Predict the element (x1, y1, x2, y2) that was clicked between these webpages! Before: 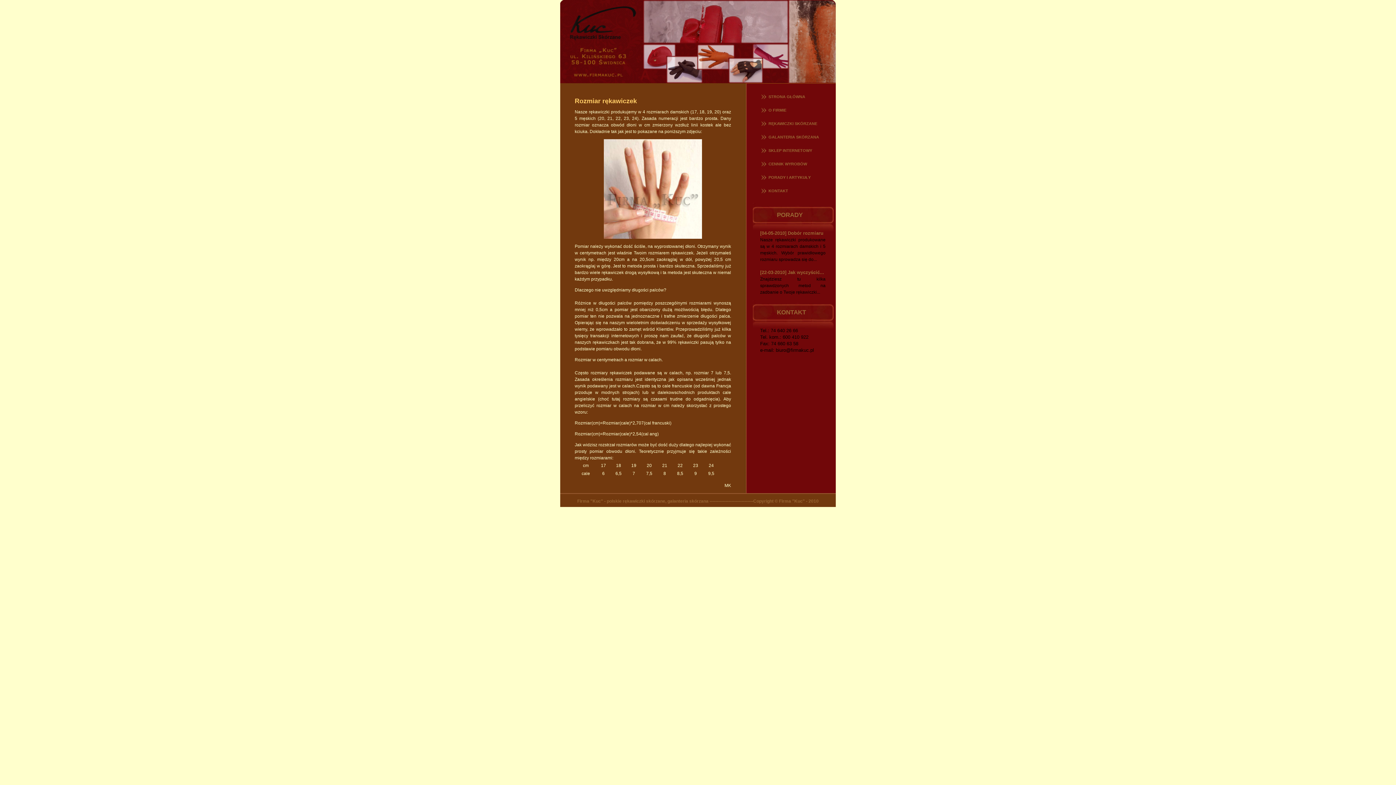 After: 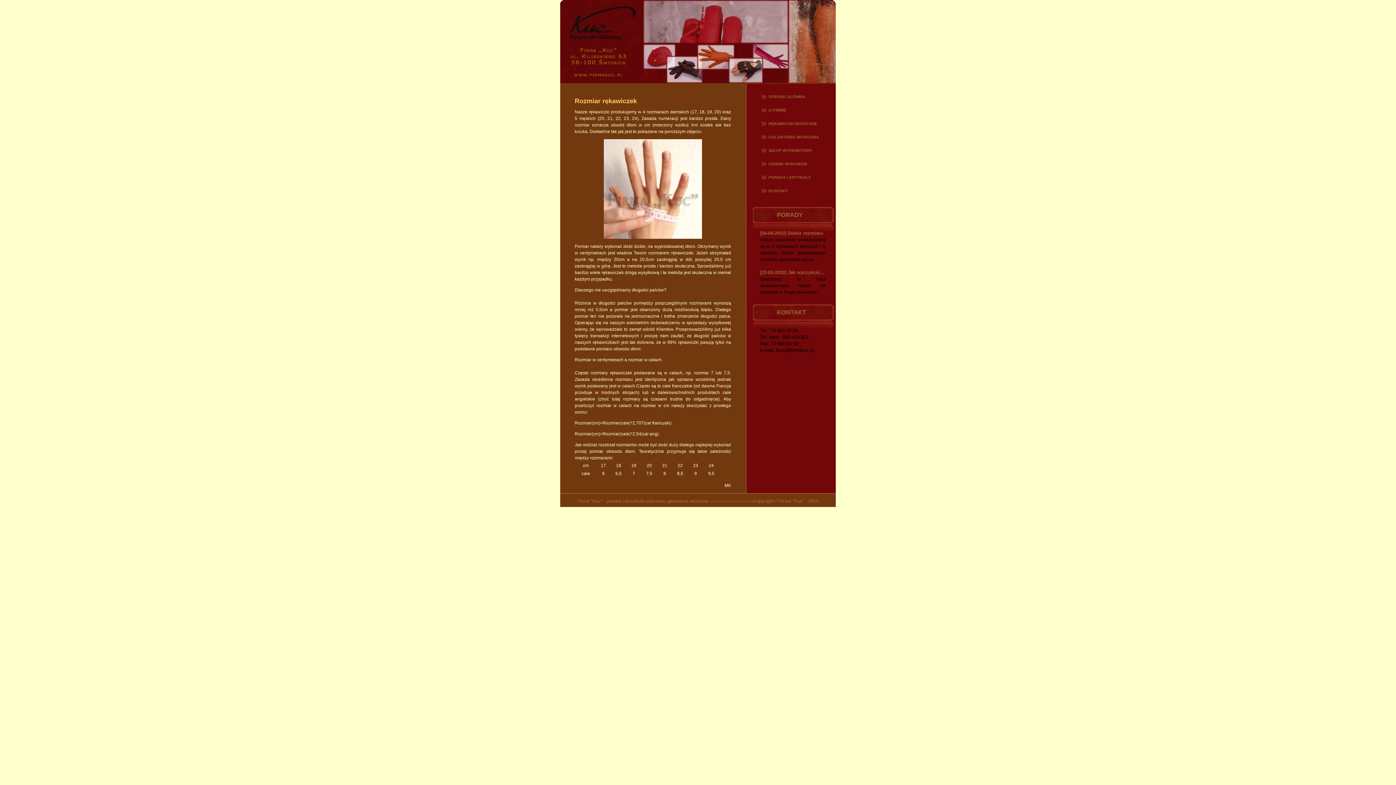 Action: label: [04-05-2010] Dobór rozmiaru bbox: (760, 230, 823, 236)